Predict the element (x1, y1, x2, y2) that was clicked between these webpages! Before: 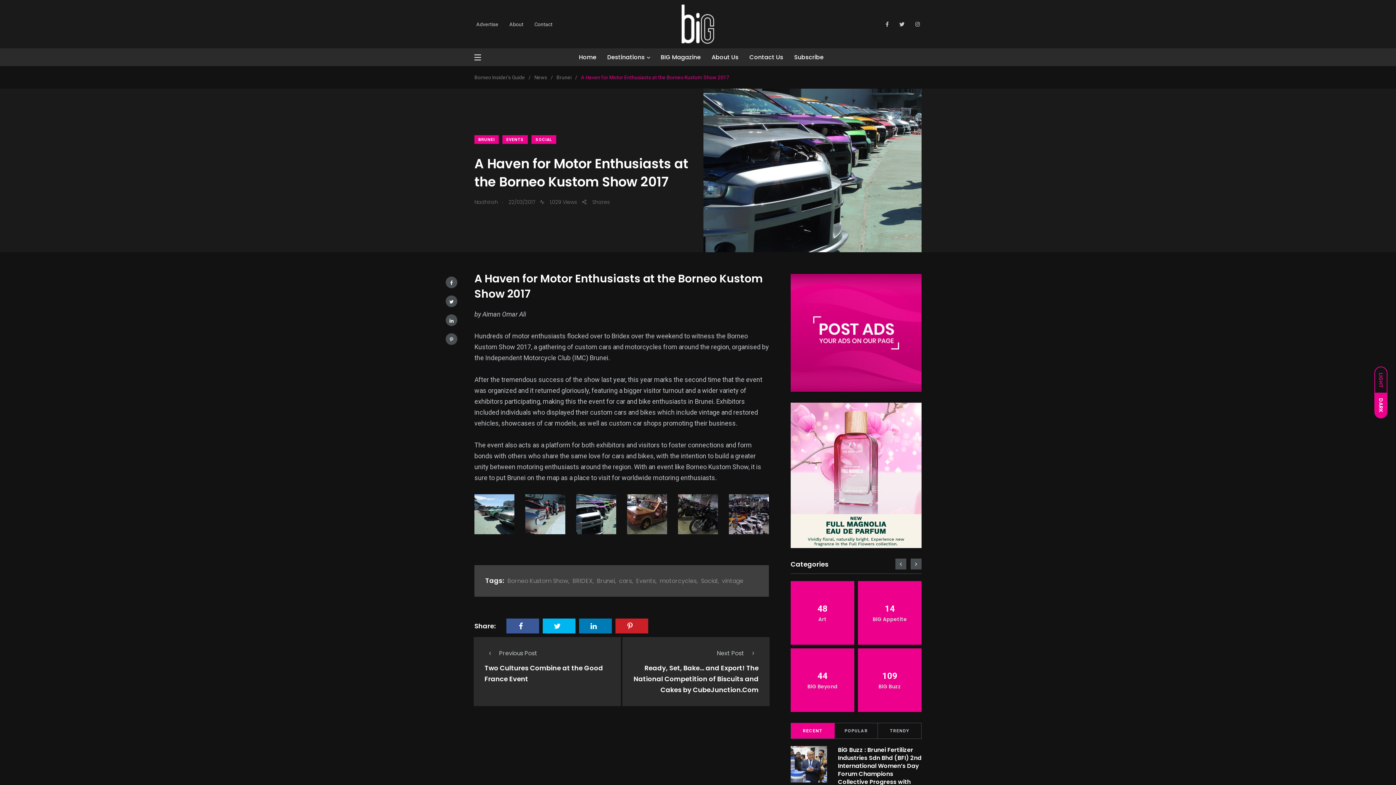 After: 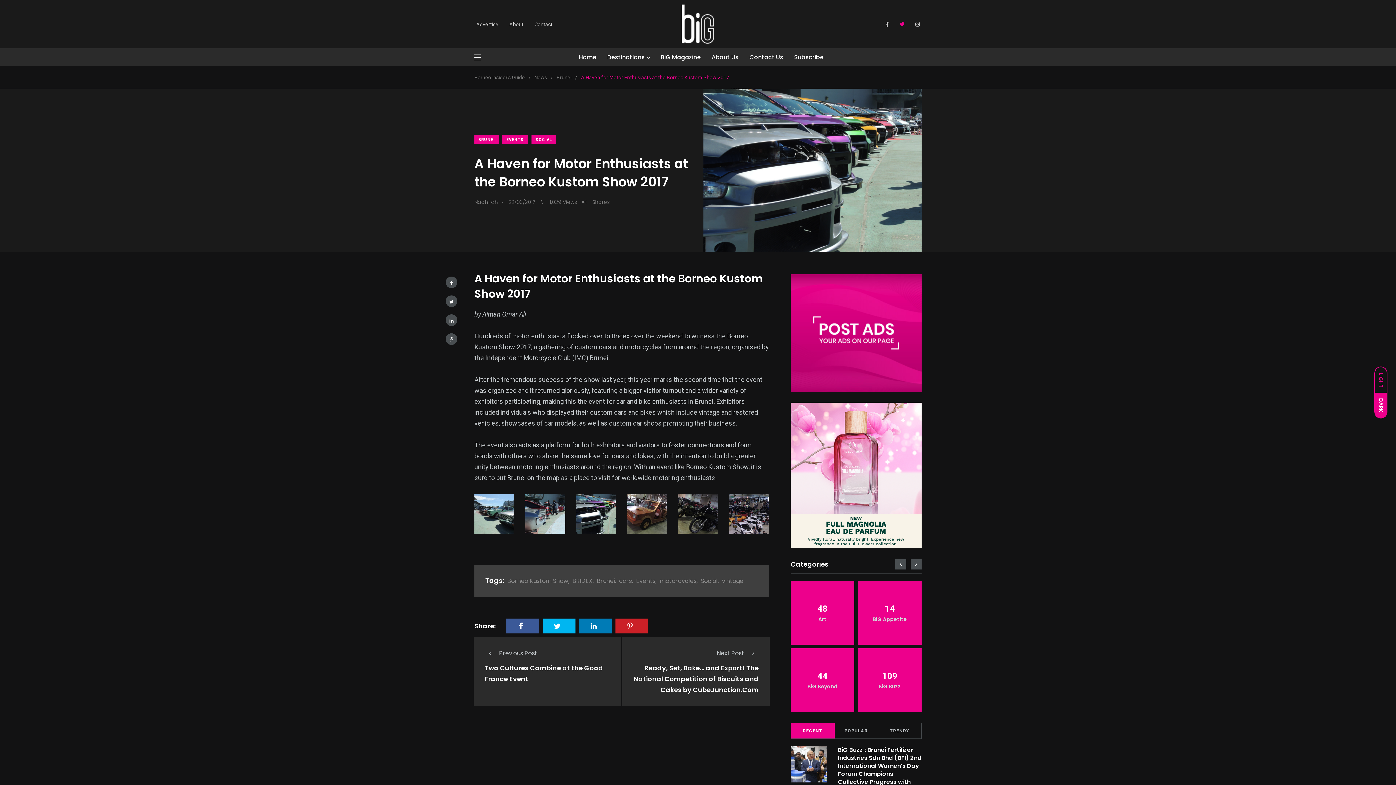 Action: bbox: (899, 21, 904, 27)